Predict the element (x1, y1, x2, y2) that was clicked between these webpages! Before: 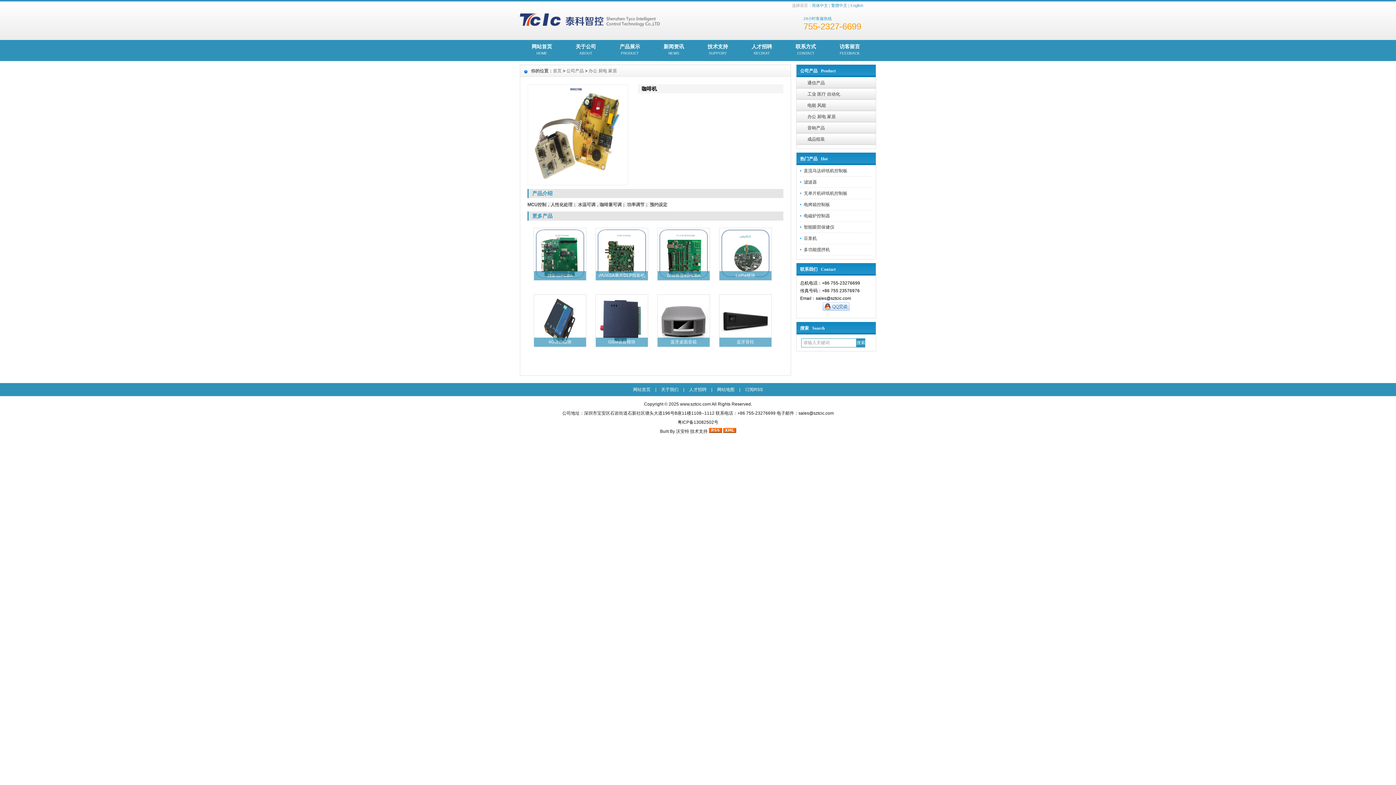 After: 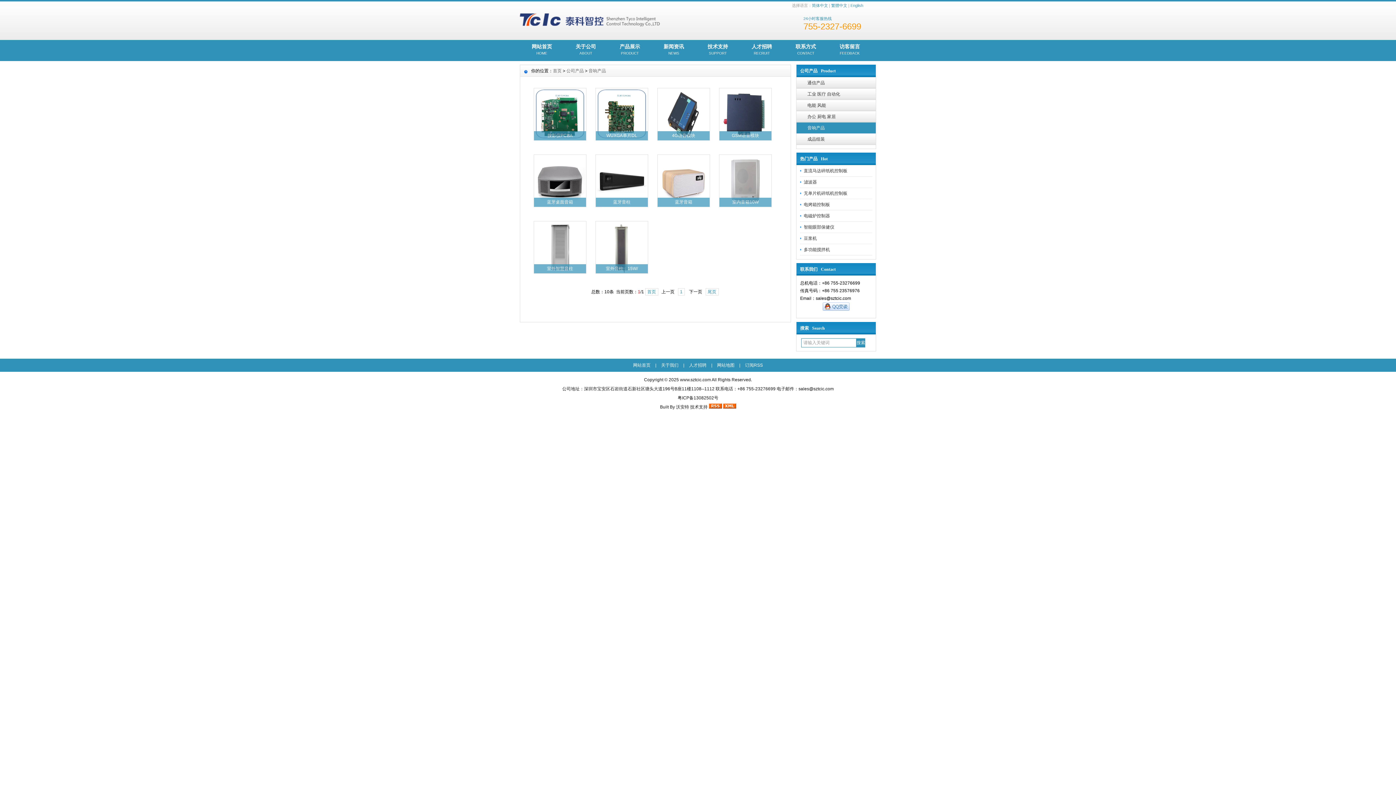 Action: bbox: (796, 122, 876, 133) label: 音响产品